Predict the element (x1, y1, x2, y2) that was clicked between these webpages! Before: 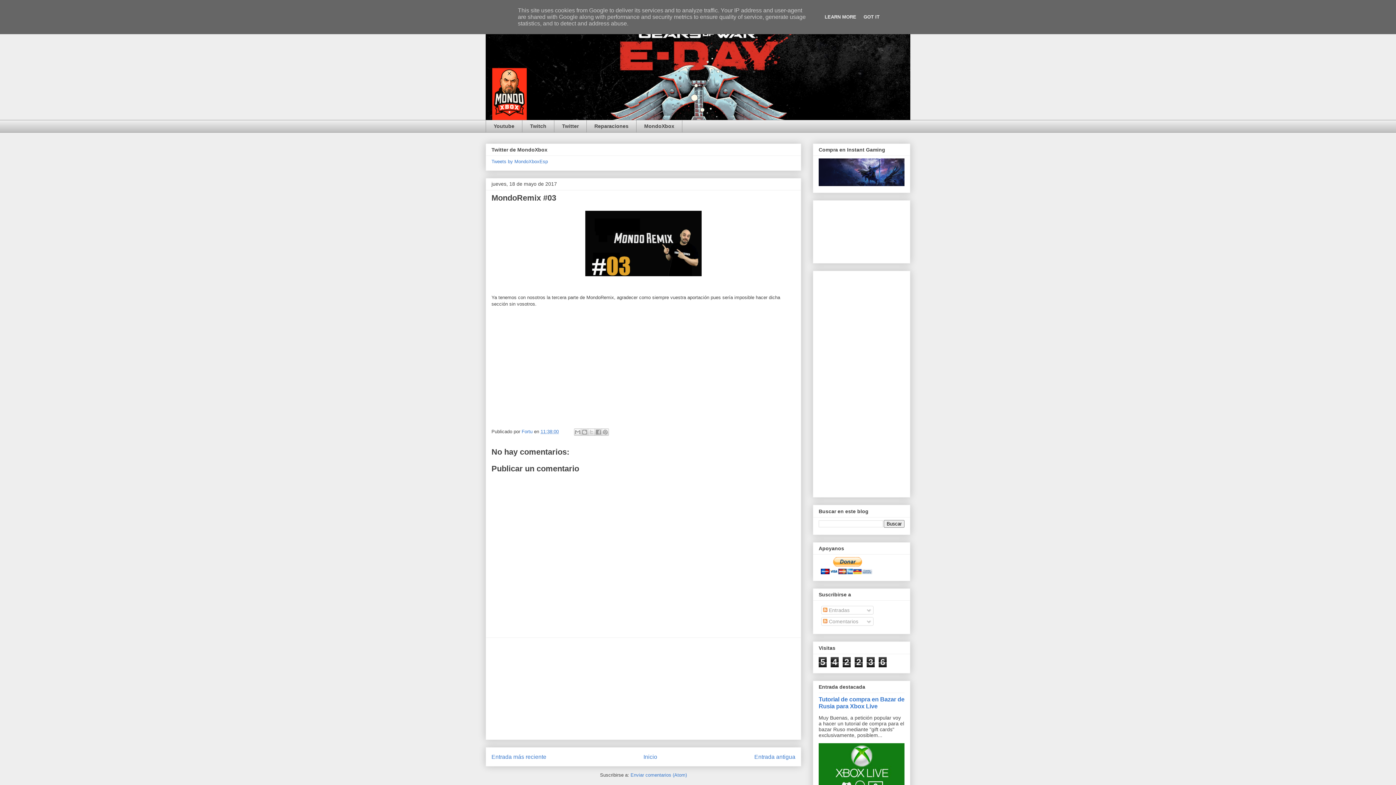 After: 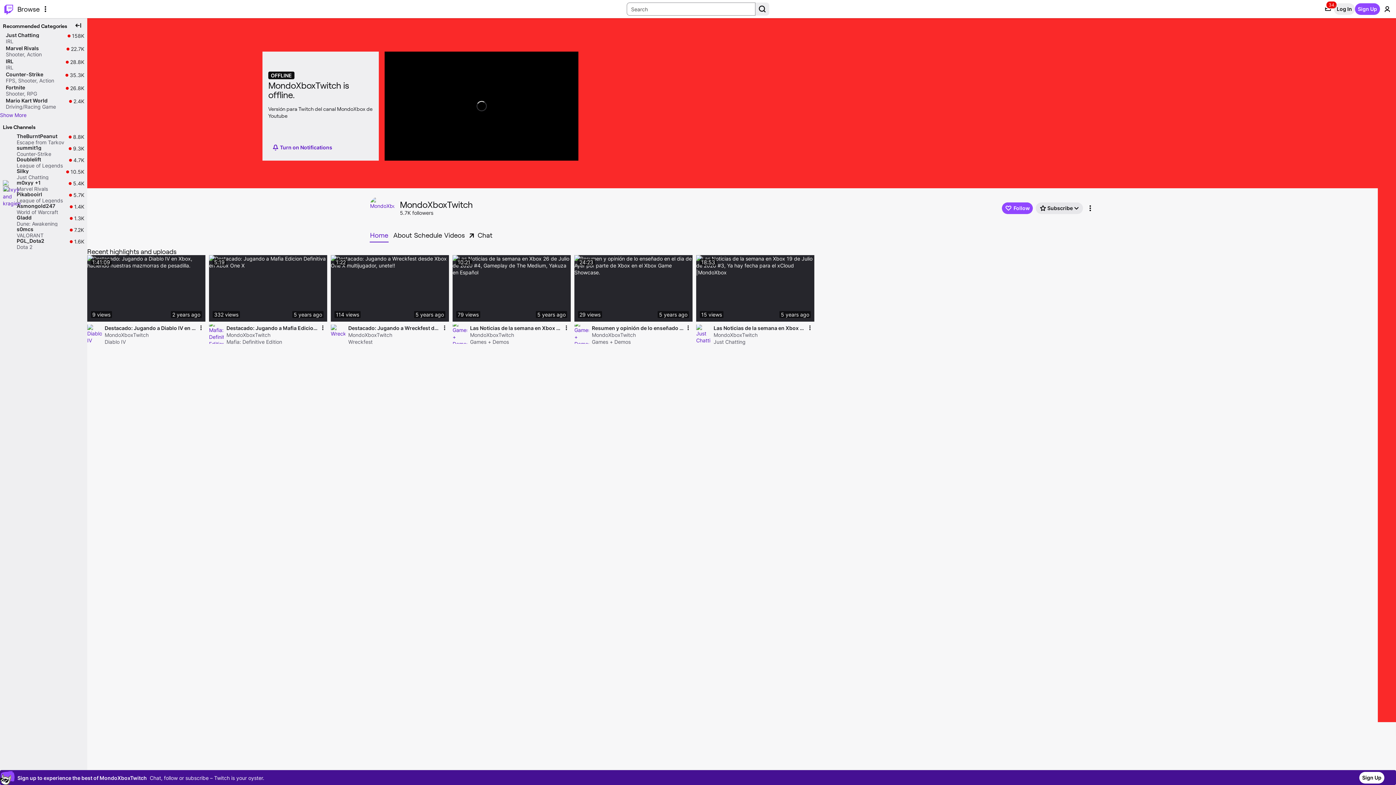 Action: label: Twitch bbox: (522, 120, 554, 132)